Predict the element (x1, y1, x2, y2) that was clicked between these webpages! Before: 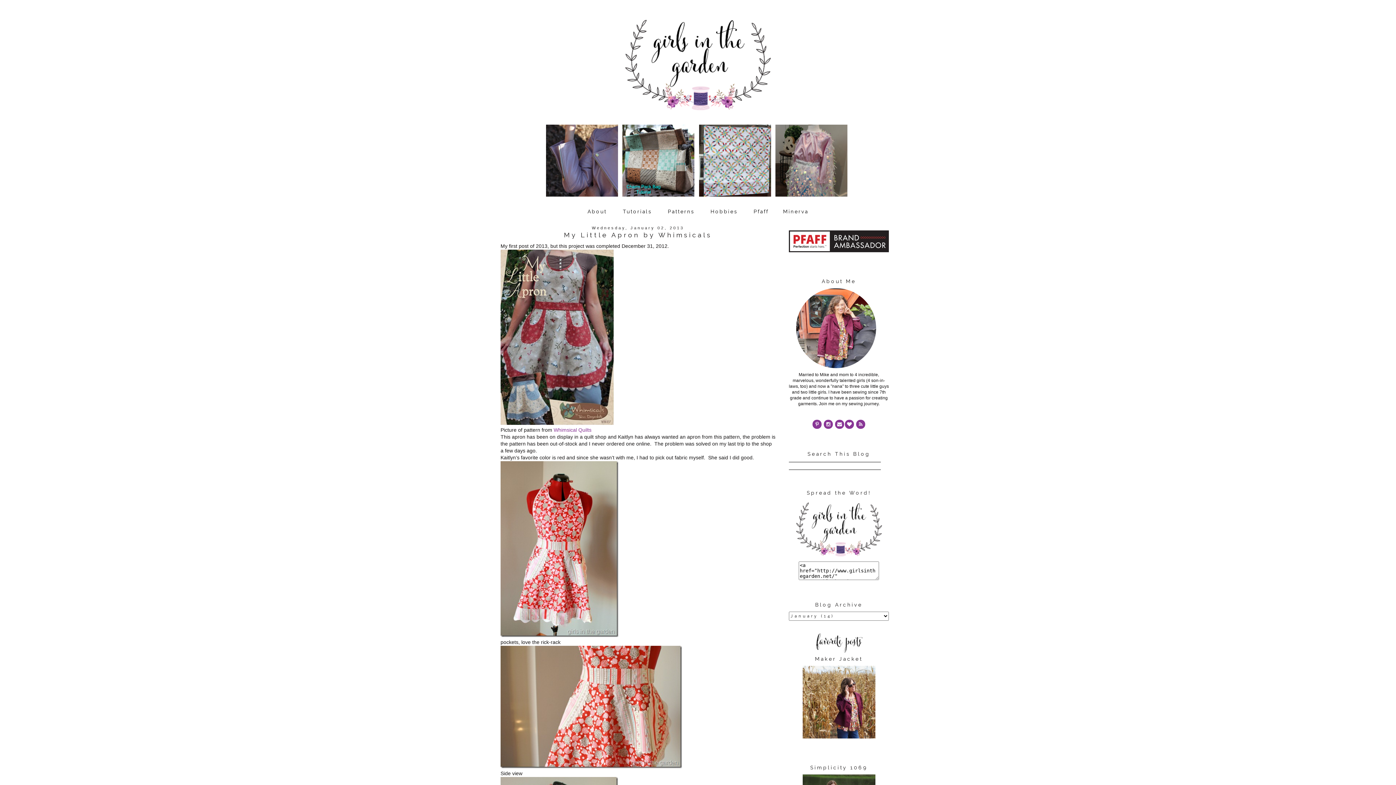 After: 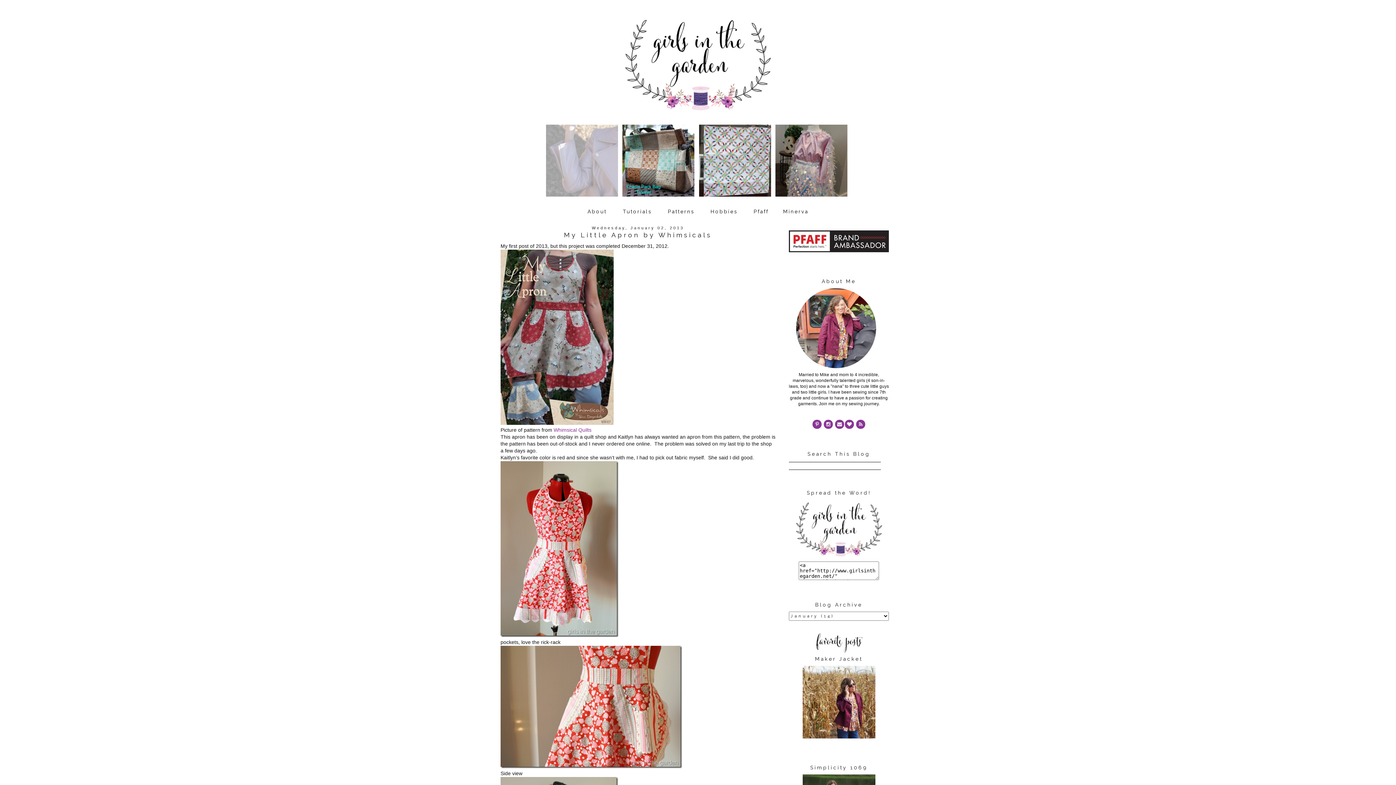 Action: bbox: (546, 192, 620, 197)